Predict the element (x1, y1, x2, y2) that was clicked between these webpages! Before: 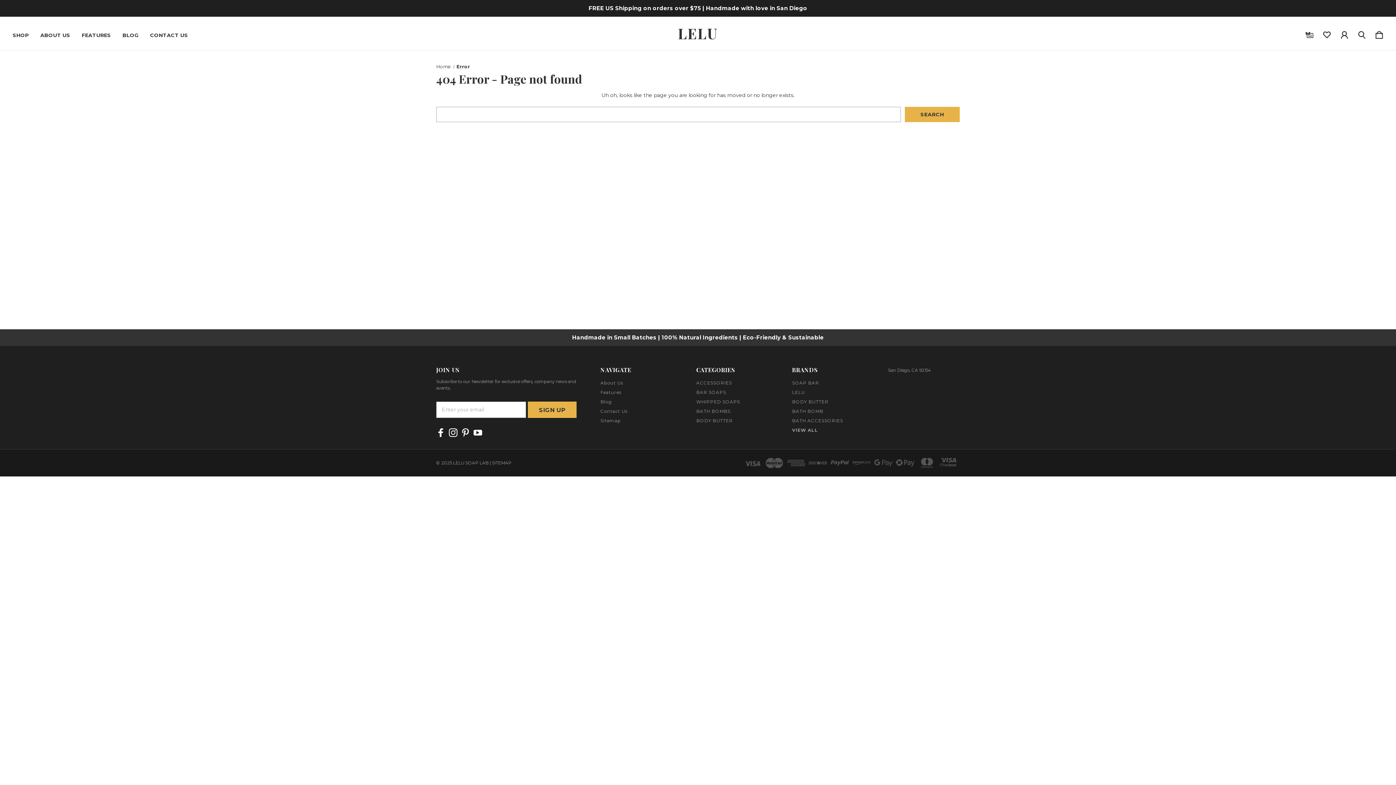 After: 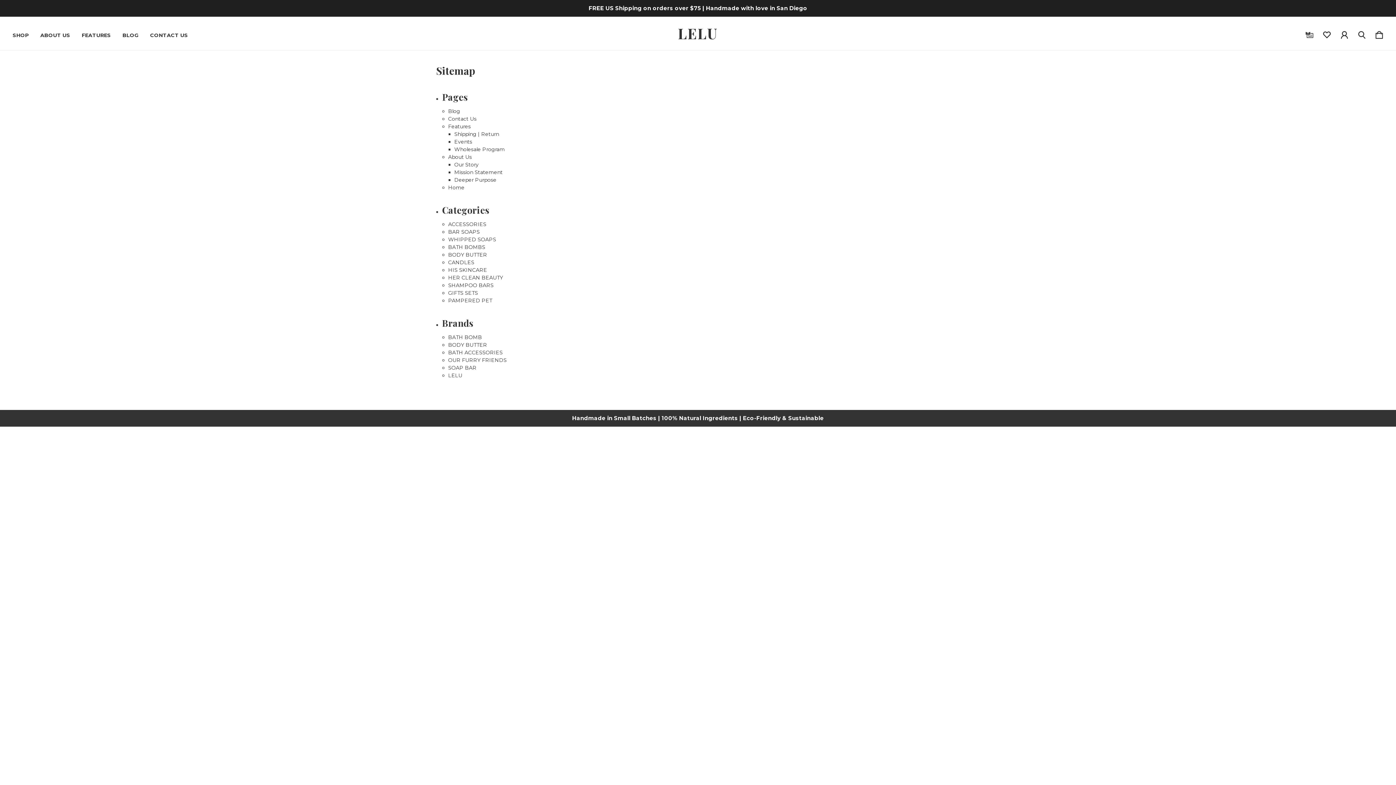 Action: bbox: (492, 460, 511, 465) label: SITEMAP